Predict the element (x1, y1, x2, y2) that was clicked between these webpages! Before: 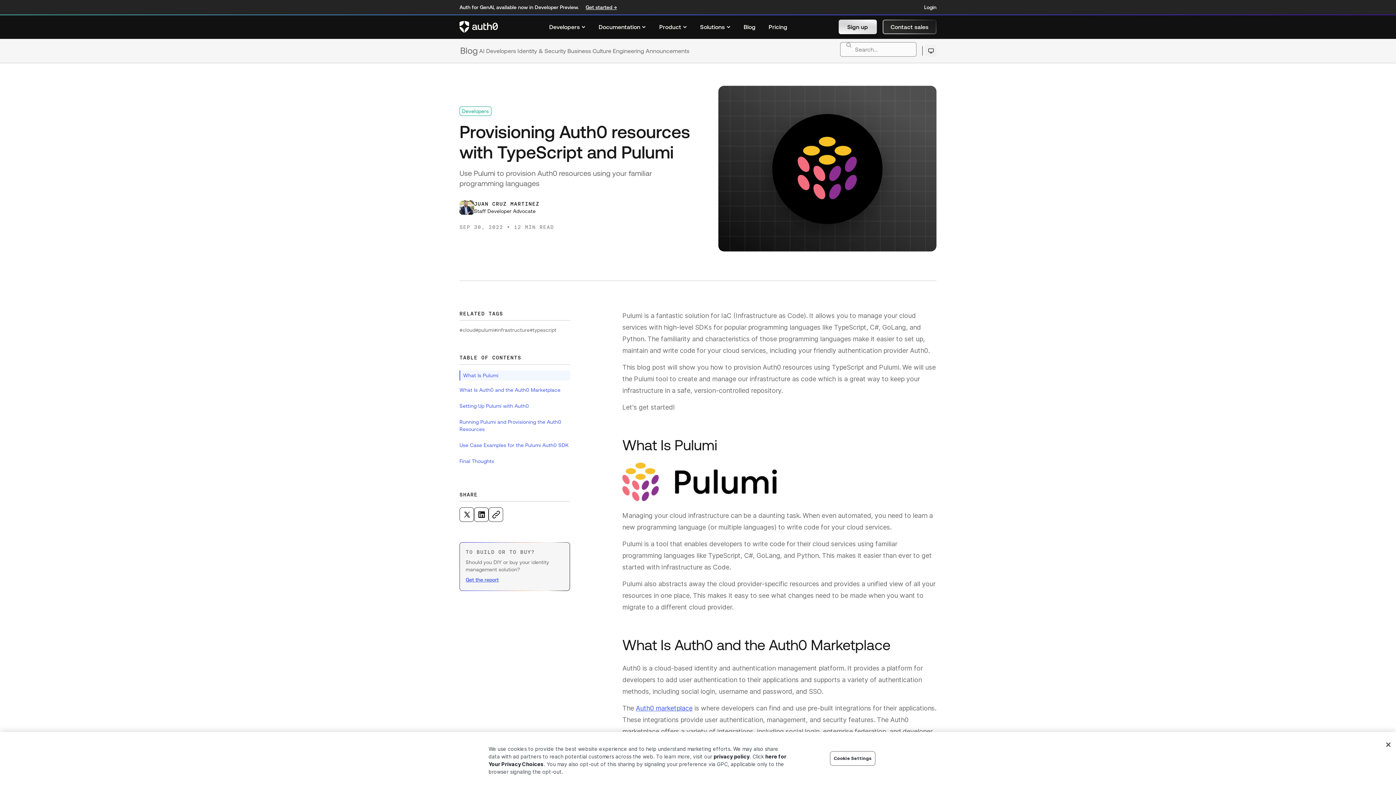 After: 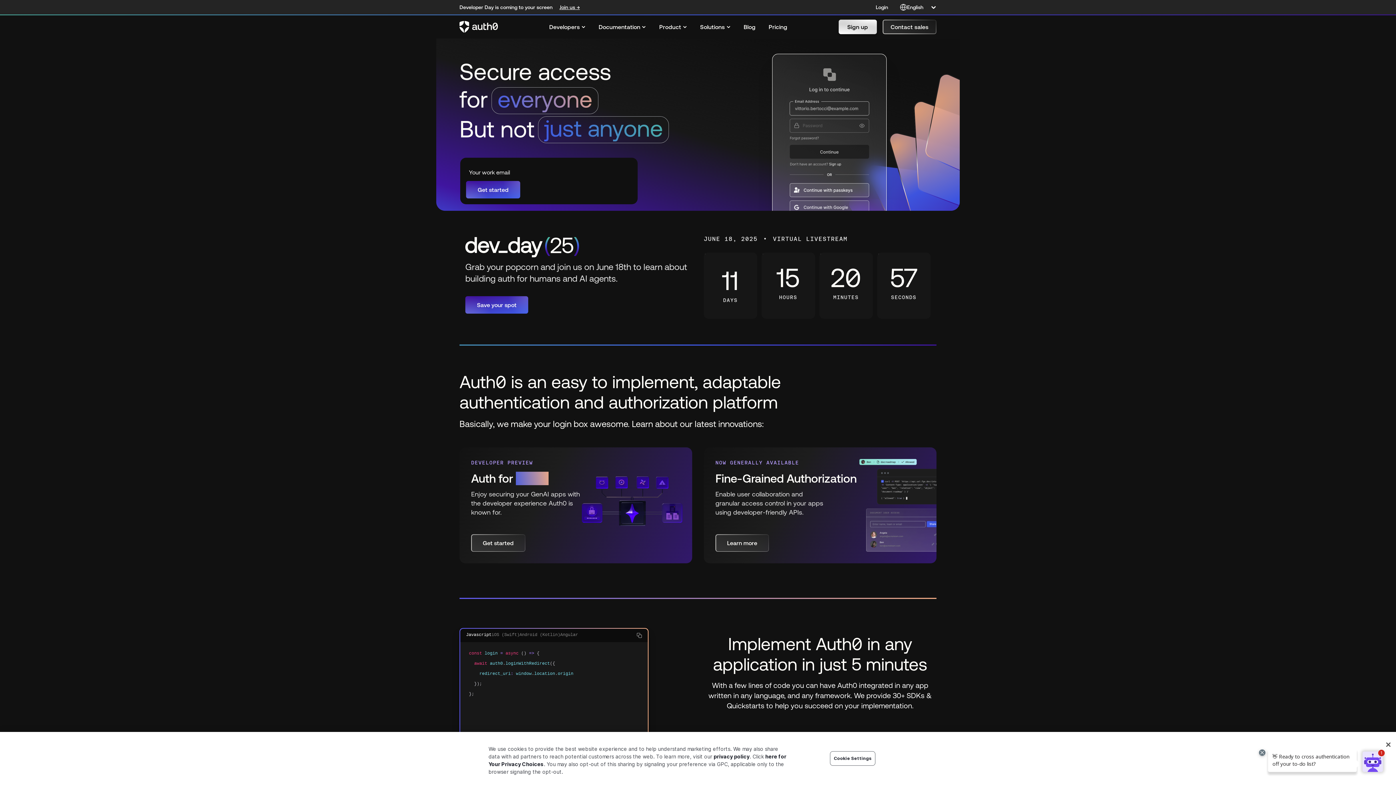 Action: label: Auth0 logo bbox: (459, 15, 498, 38)